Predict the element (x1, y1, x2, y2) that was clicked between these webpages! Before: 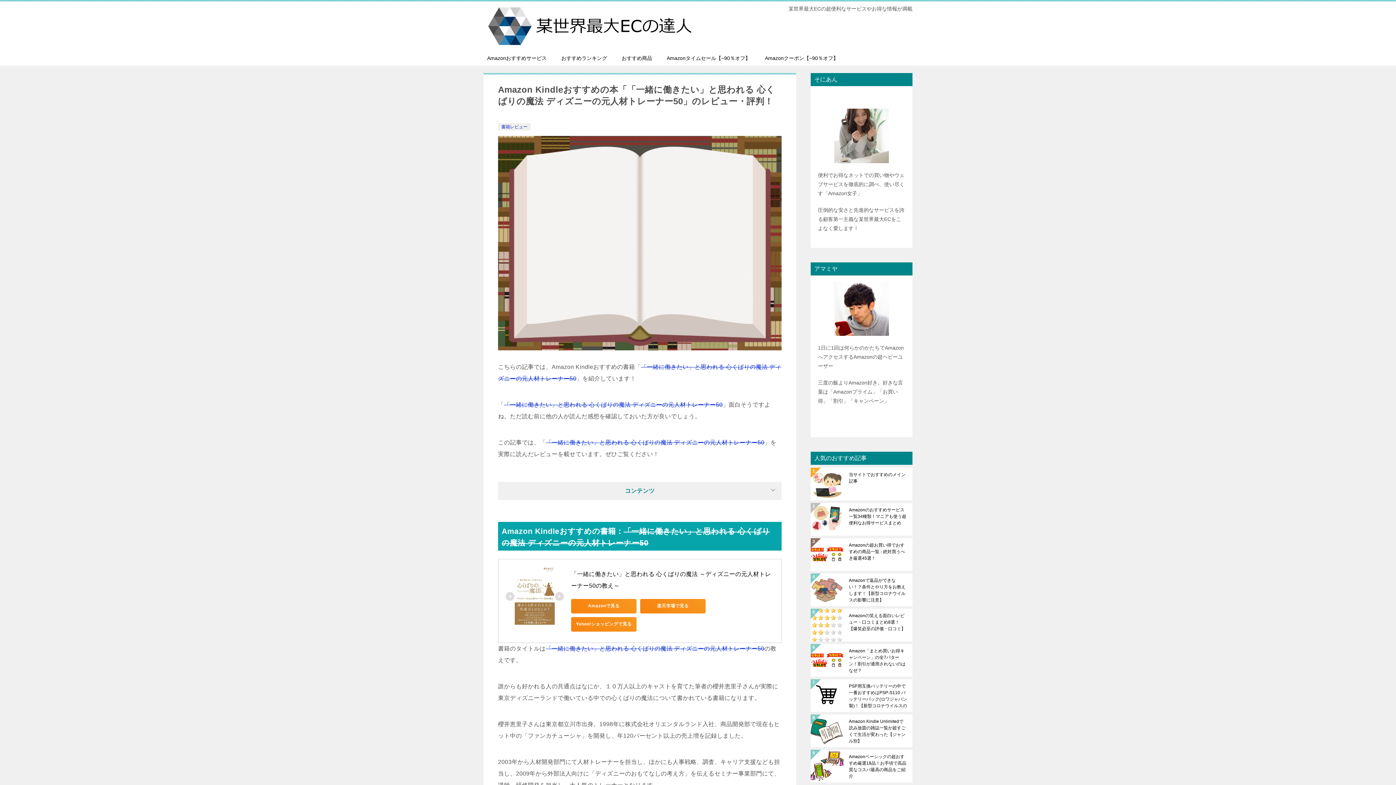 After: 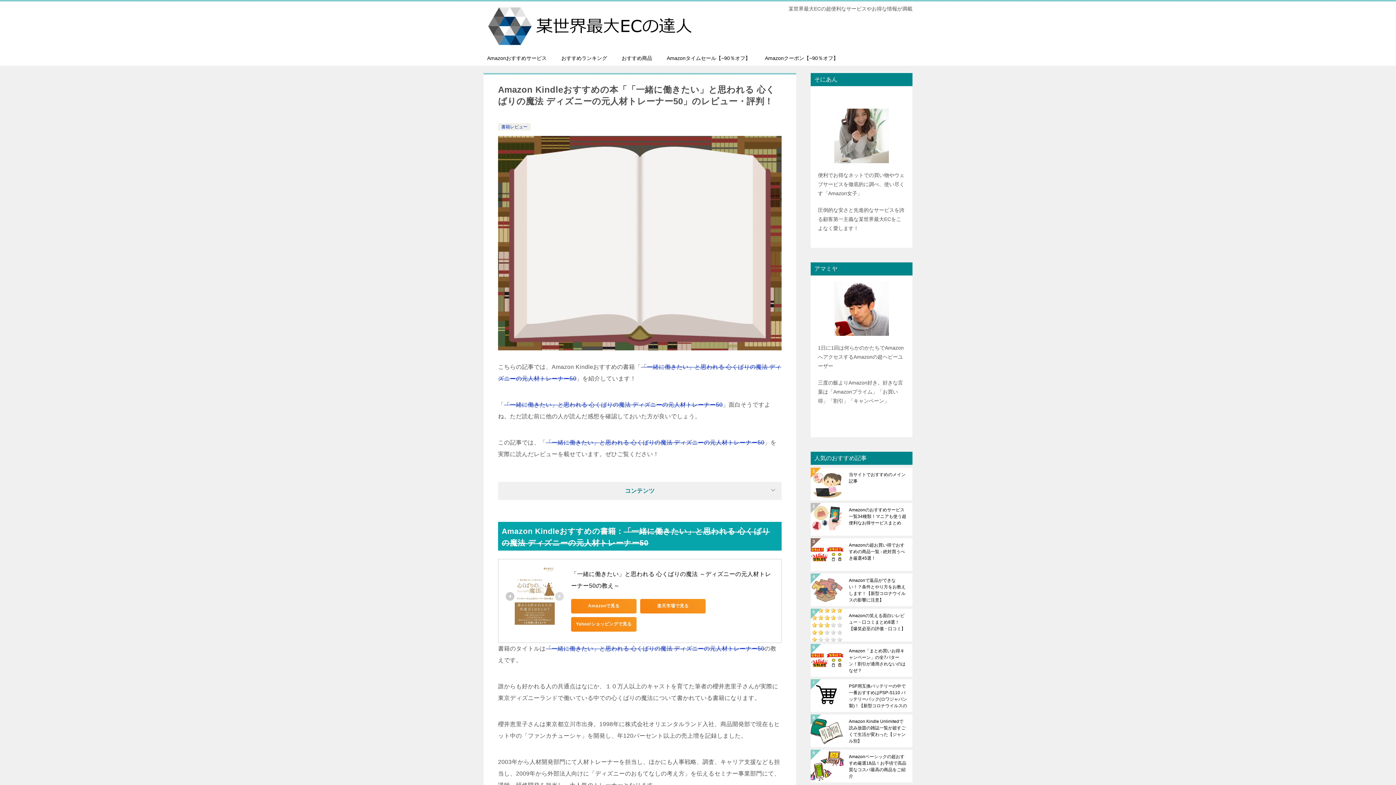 Action: bbox: (505, 589, 514, 601)